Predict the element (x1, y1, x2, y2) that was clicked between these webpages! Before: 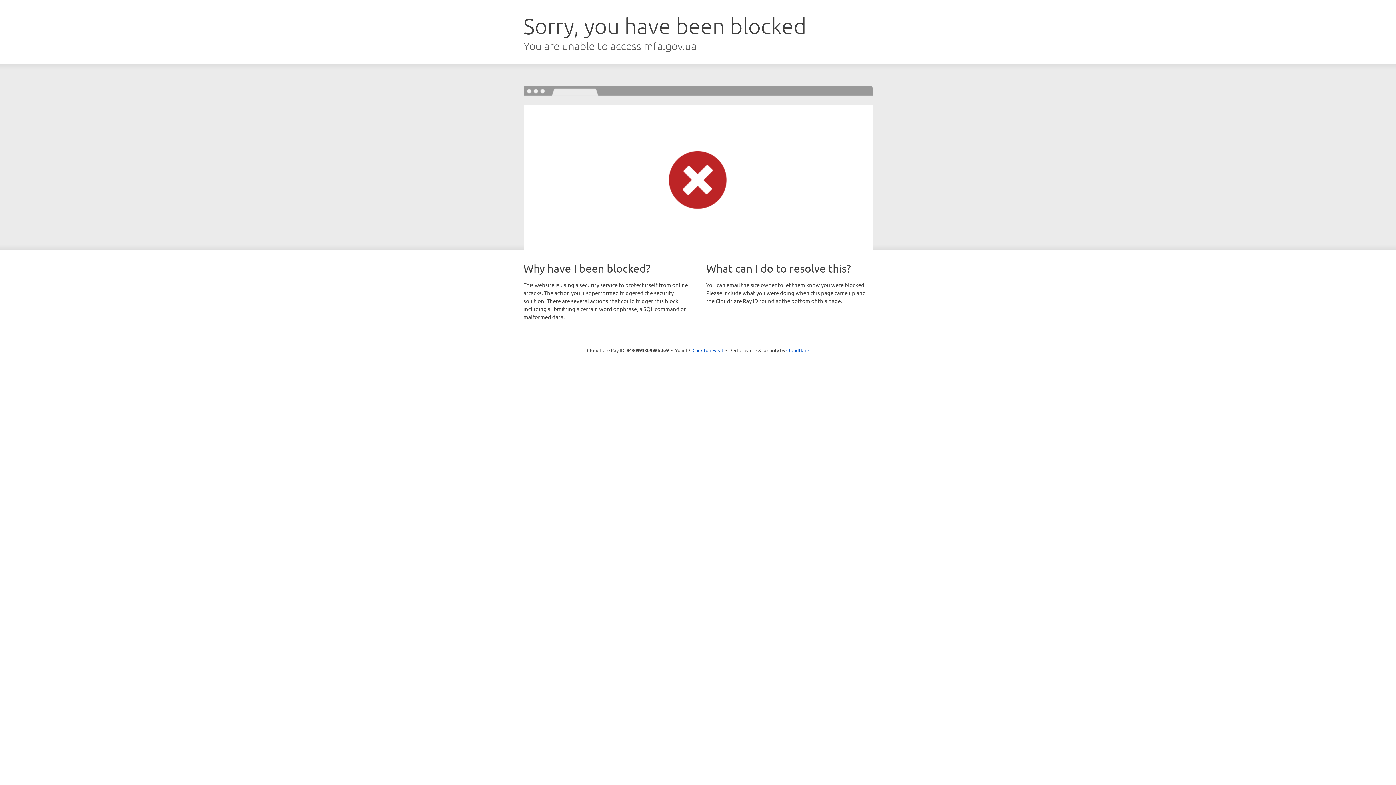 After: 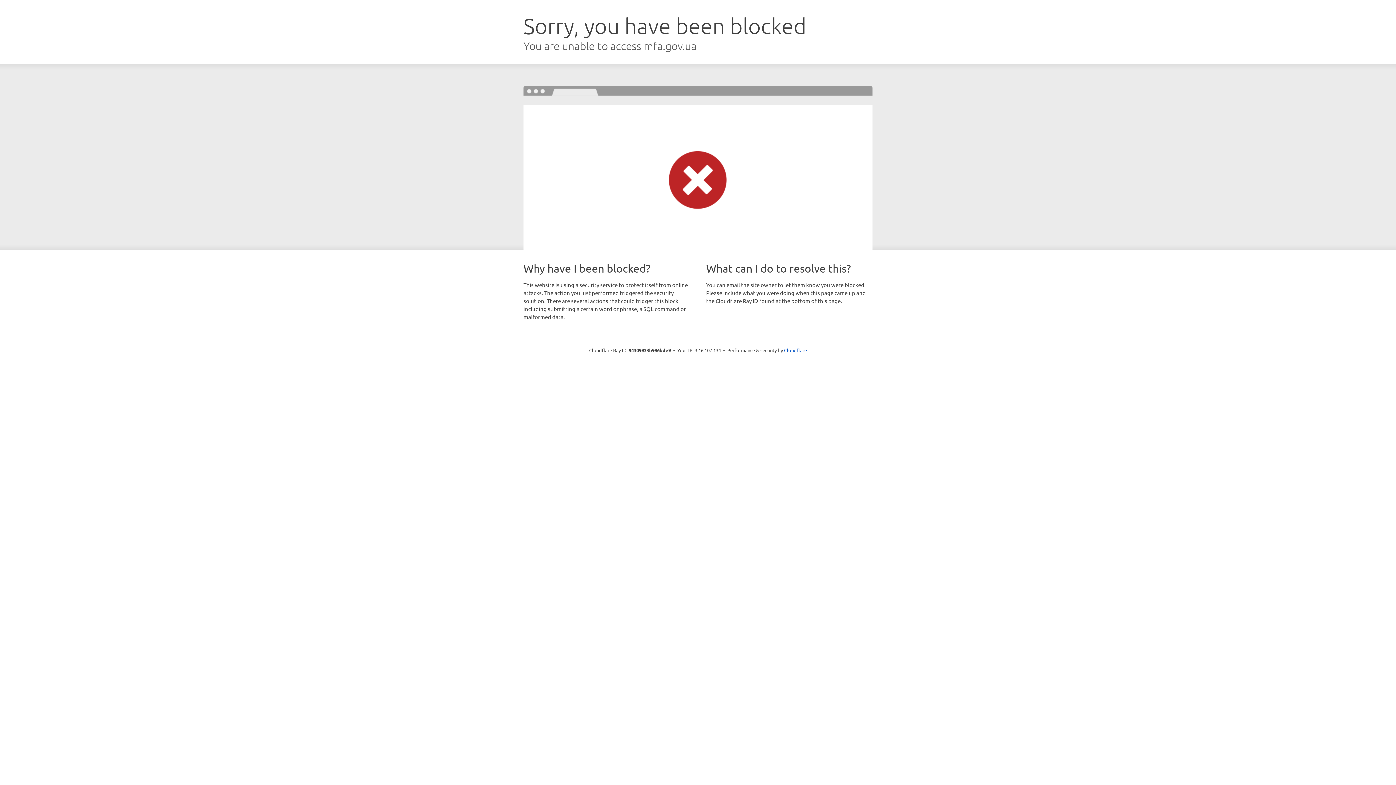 Action: bbox: (692, 346, 723, 353) label: Click to reveal